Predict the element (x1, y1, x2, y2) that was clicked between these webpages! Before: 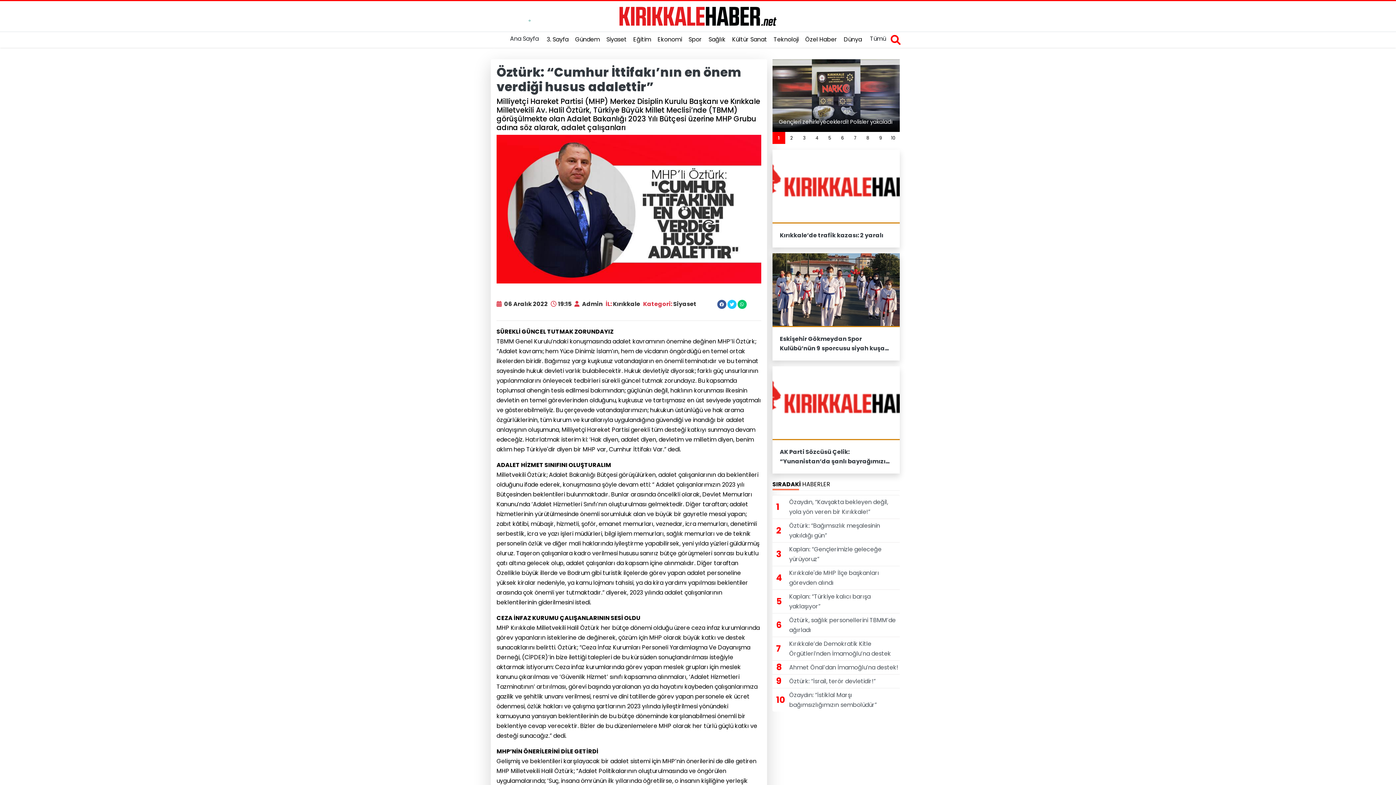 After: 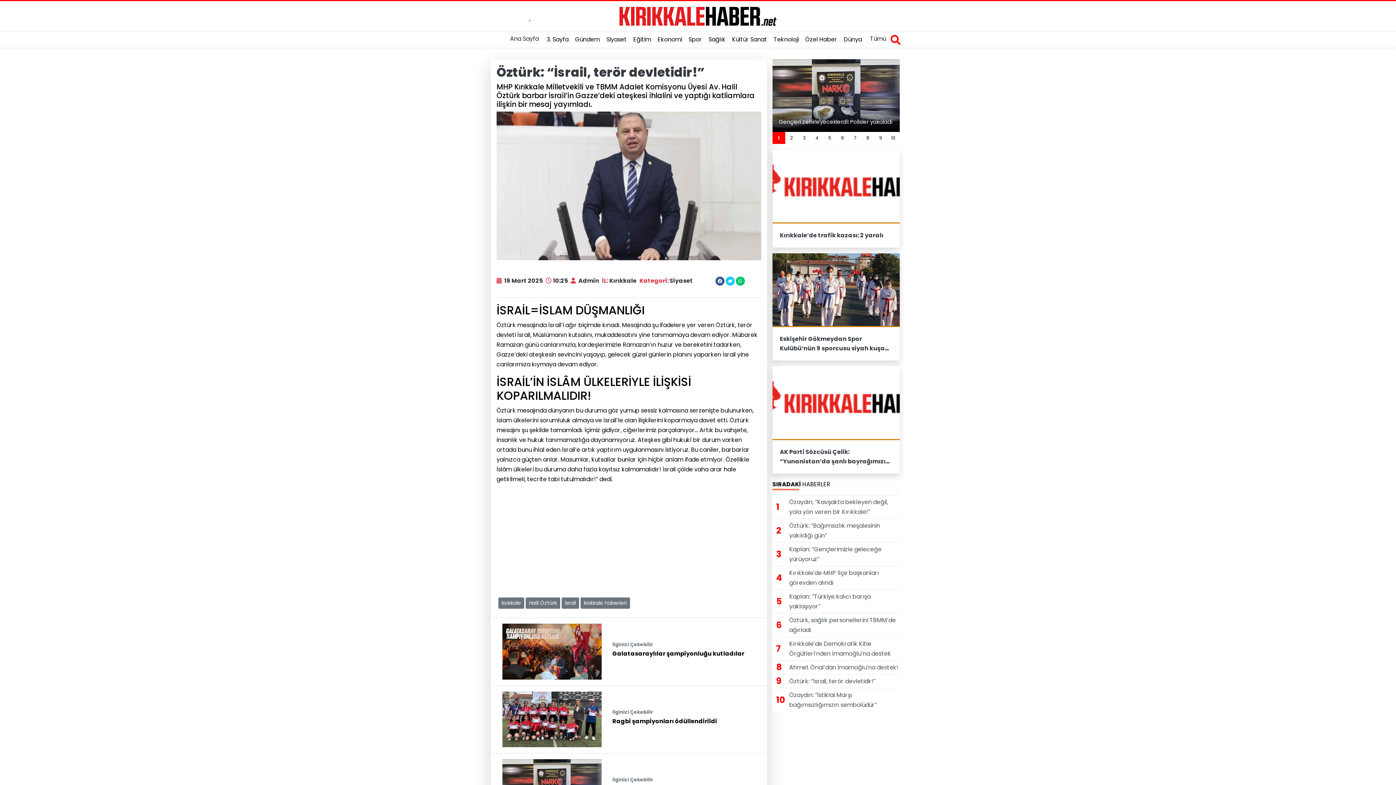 Action: bbox: (772, 674, 899, 688) label: 9	Öztürk: “İsrail, terör devletidir!”